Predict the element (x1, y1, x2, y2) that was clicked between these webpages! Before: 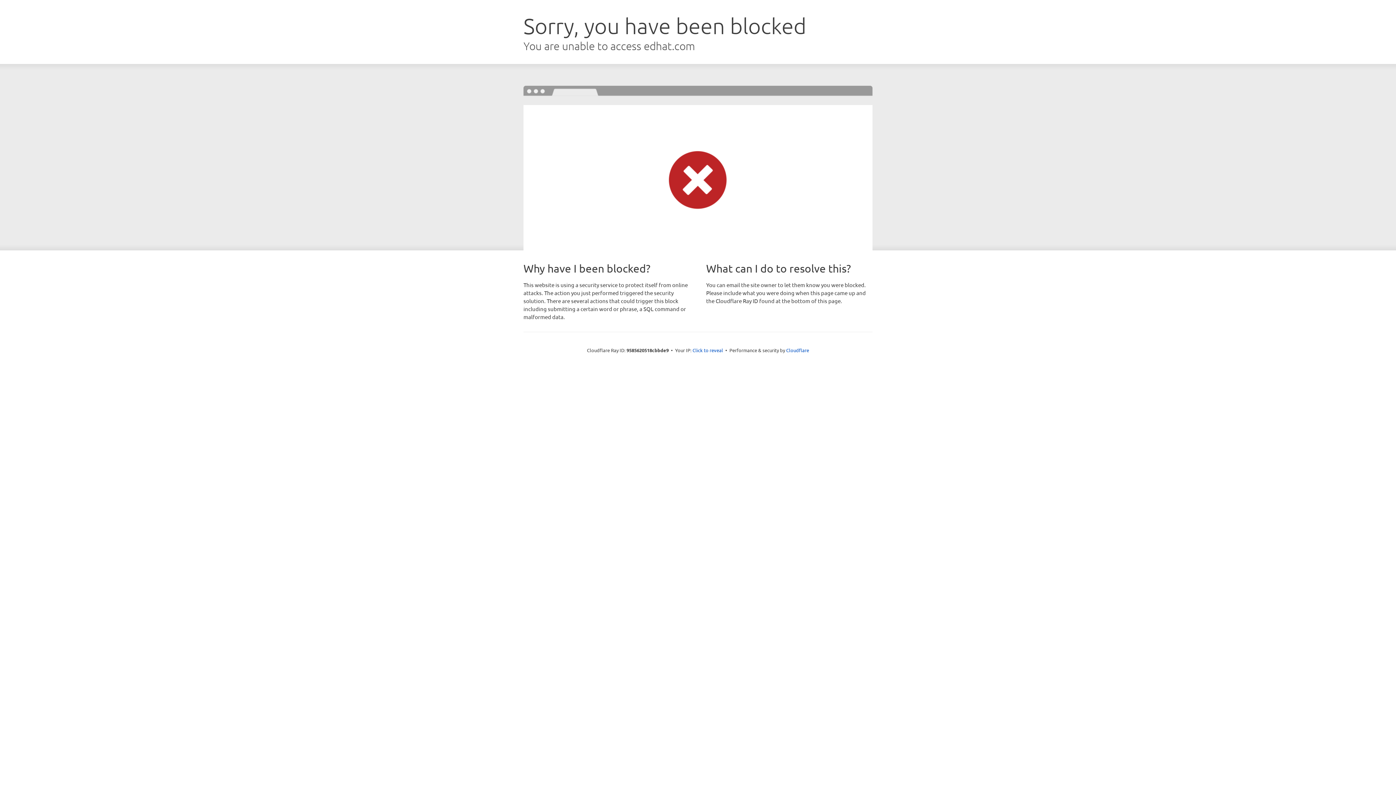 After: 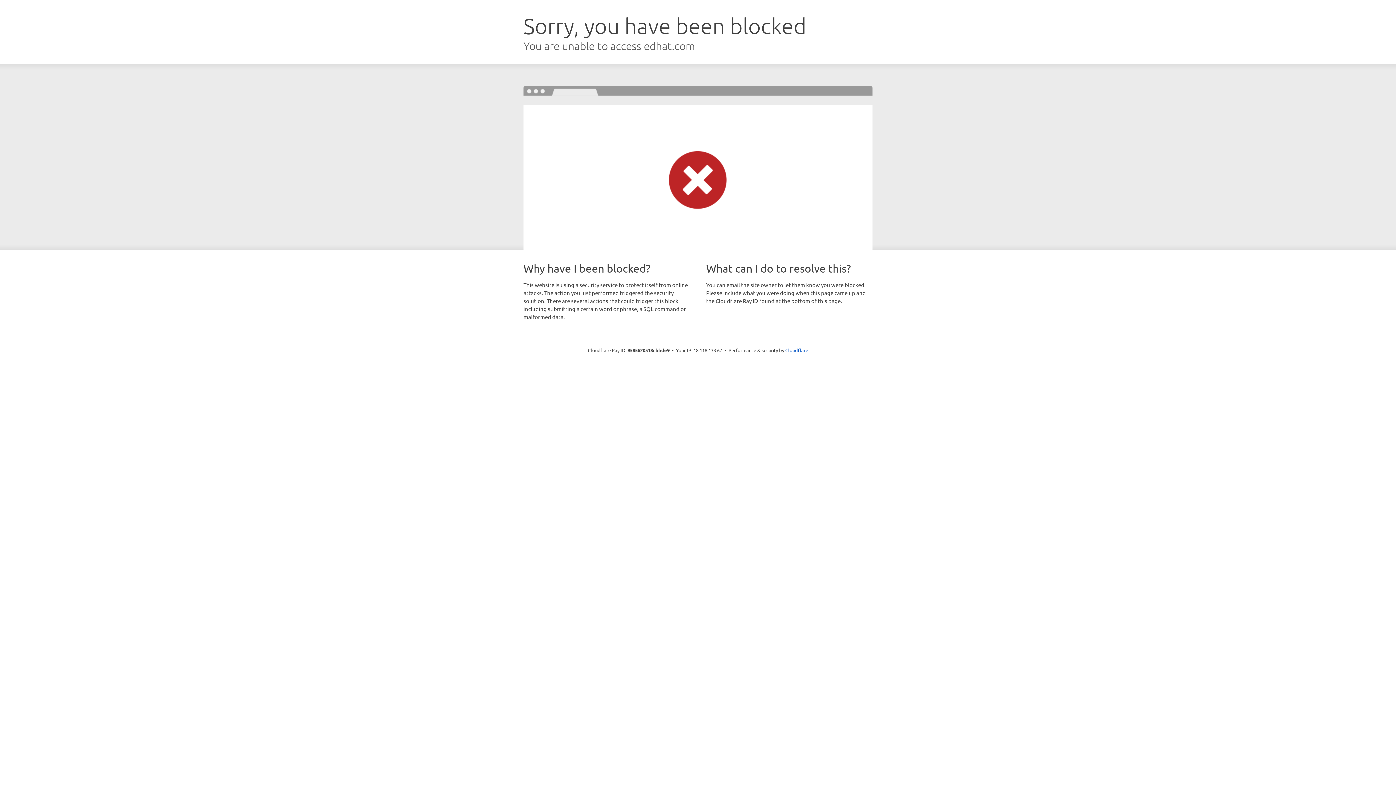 Action: label: Click to reveal bbox: (692, 346, 723, 353)